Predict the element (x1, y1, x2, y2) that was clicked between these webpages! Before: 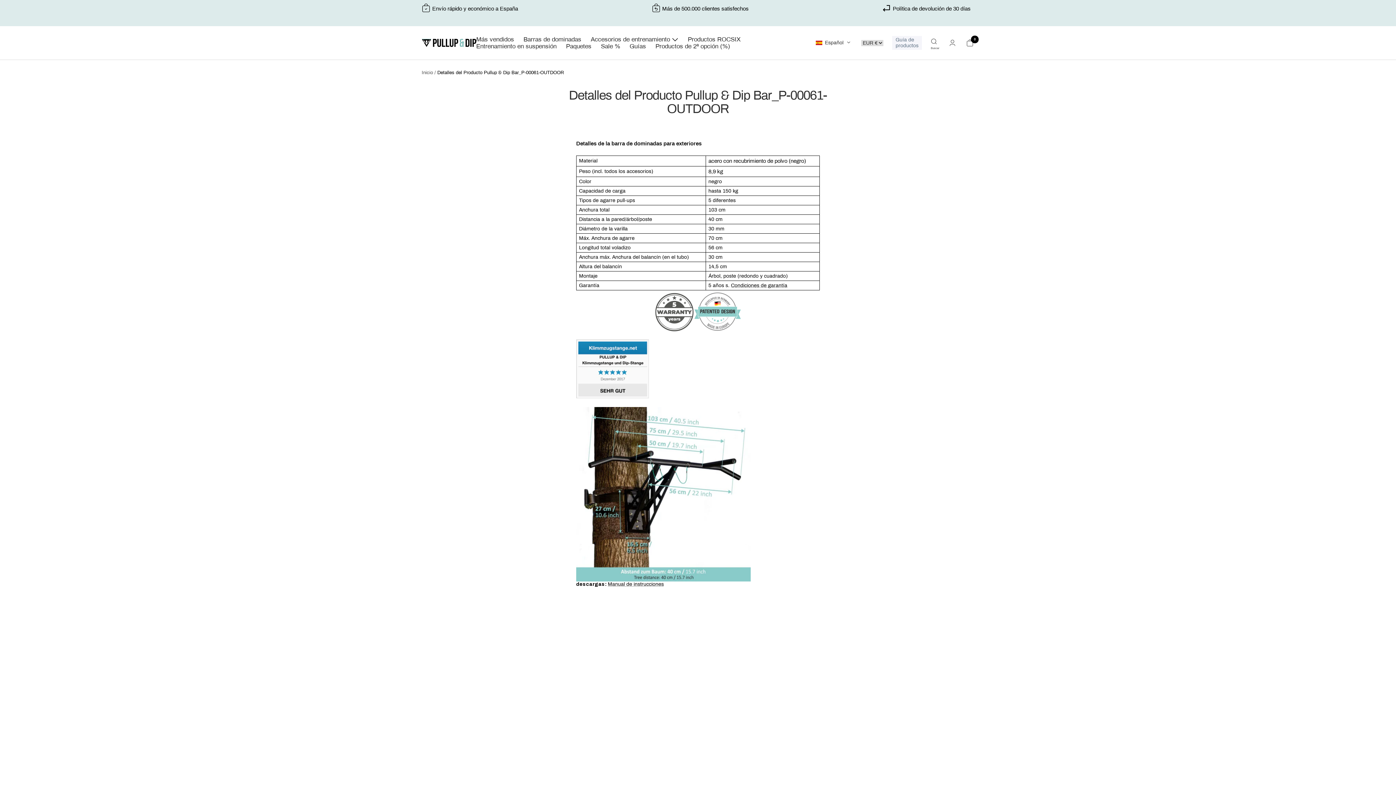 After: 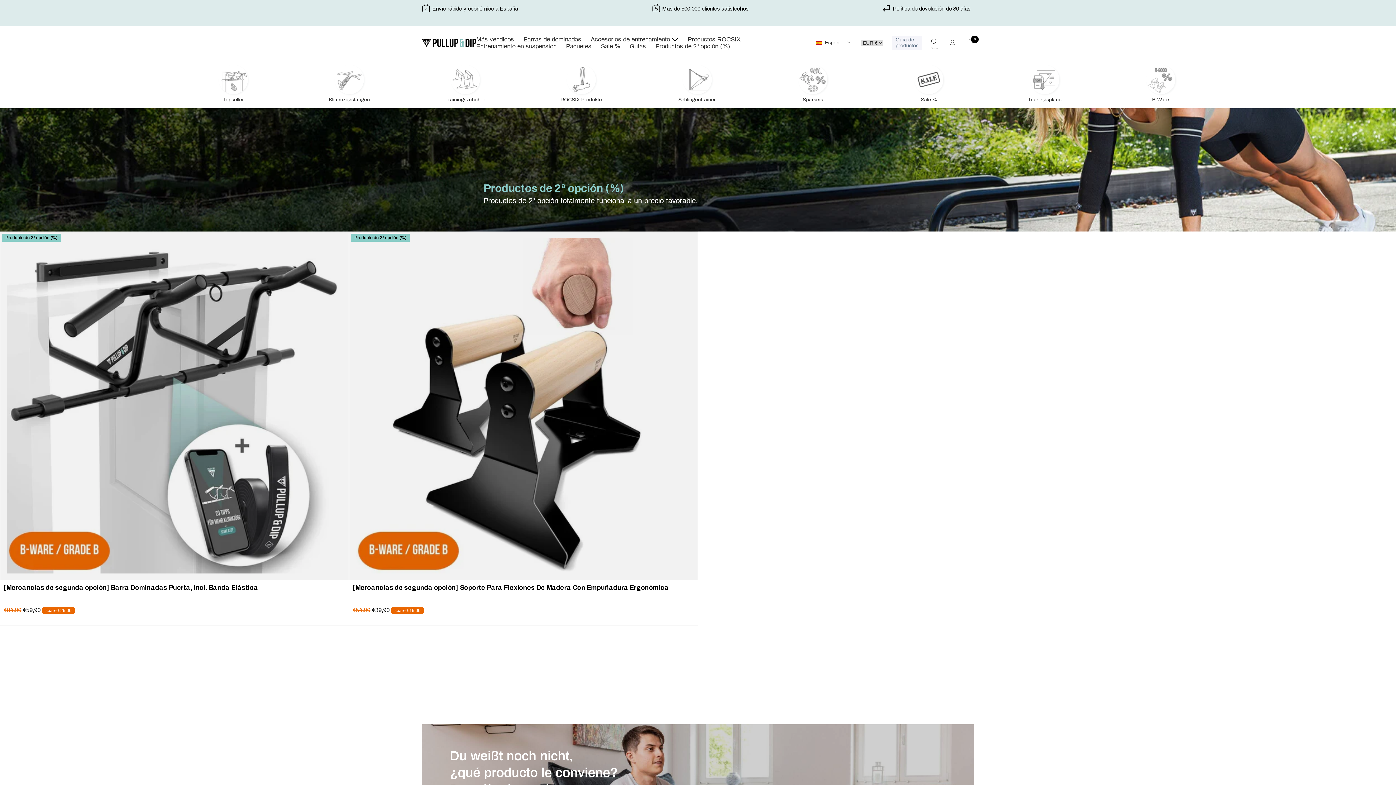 Action: label: Productos de 2ª opción (%) bbox: (655, 42, 730, 49)